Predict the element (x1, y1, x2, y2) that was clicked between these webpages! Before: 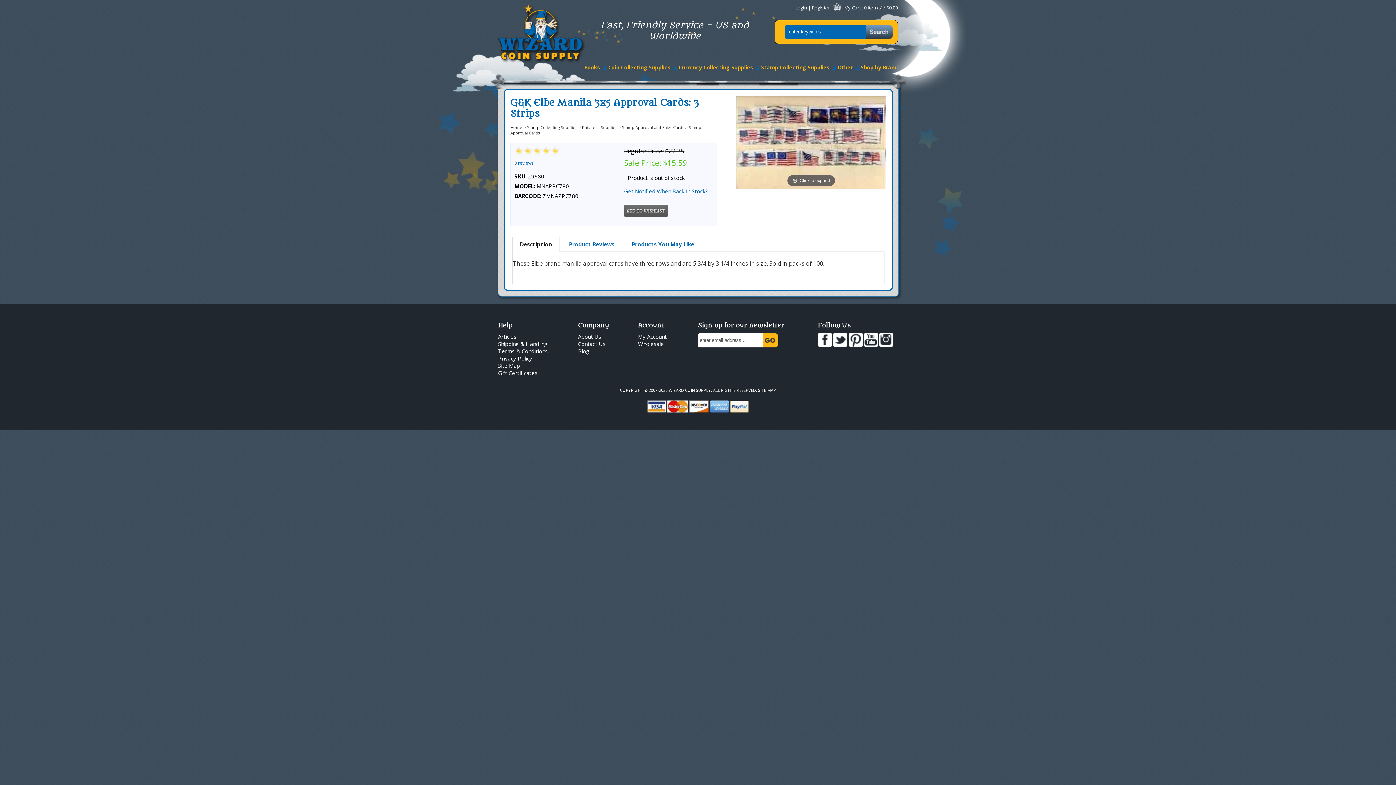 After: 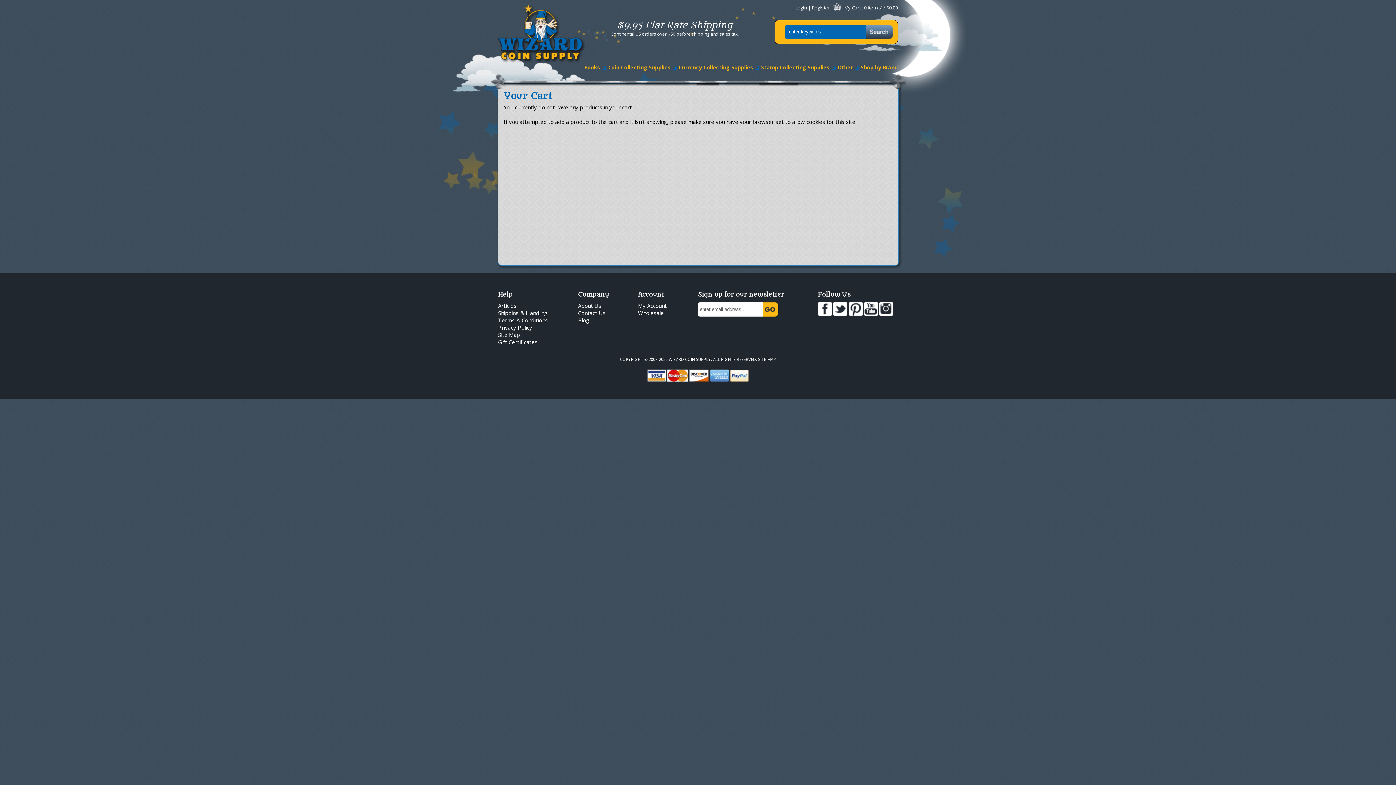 Action: bbox: (831, 4, 843, 10)